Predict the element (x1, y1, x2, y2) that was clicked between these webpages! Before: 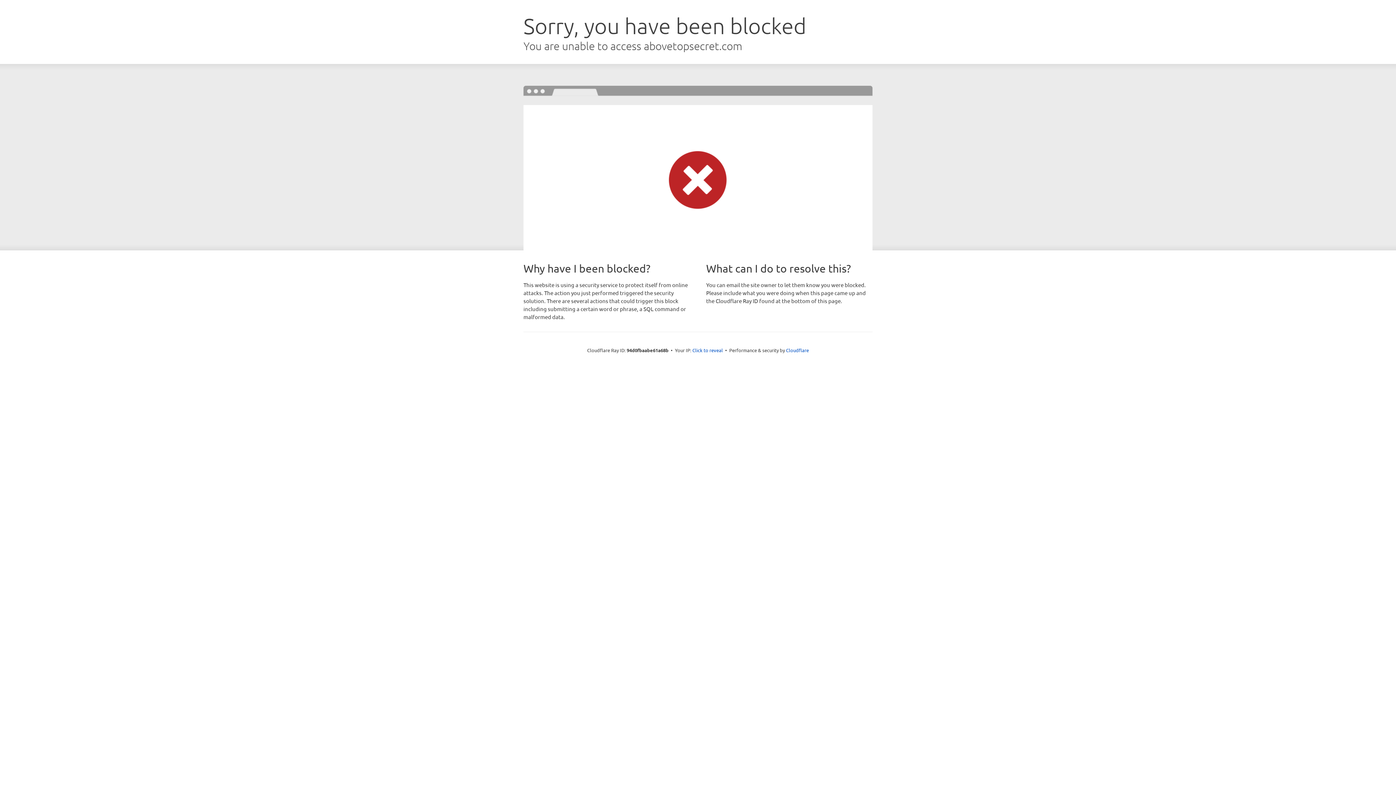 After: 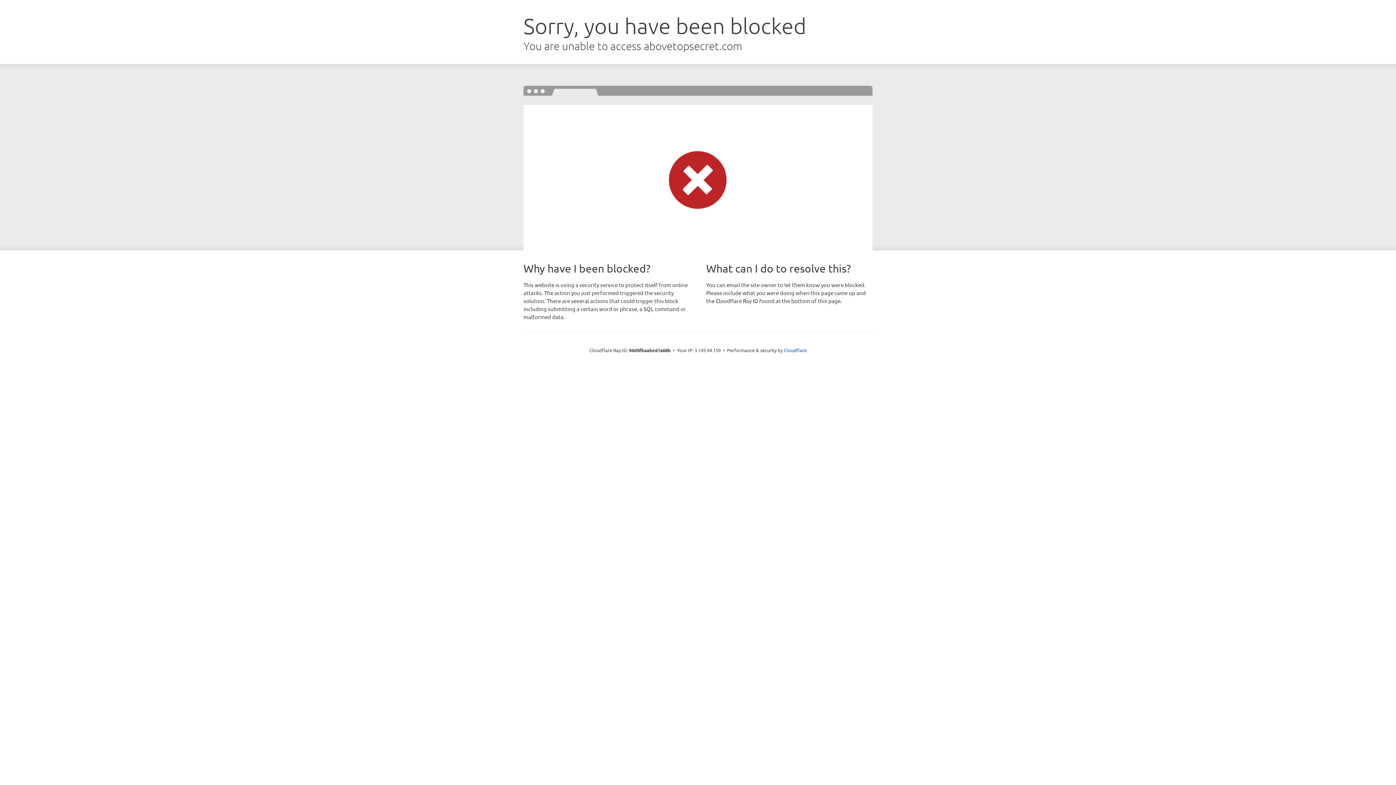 Action: label: Click to reveal bbox: (692, 346, 723, 353)